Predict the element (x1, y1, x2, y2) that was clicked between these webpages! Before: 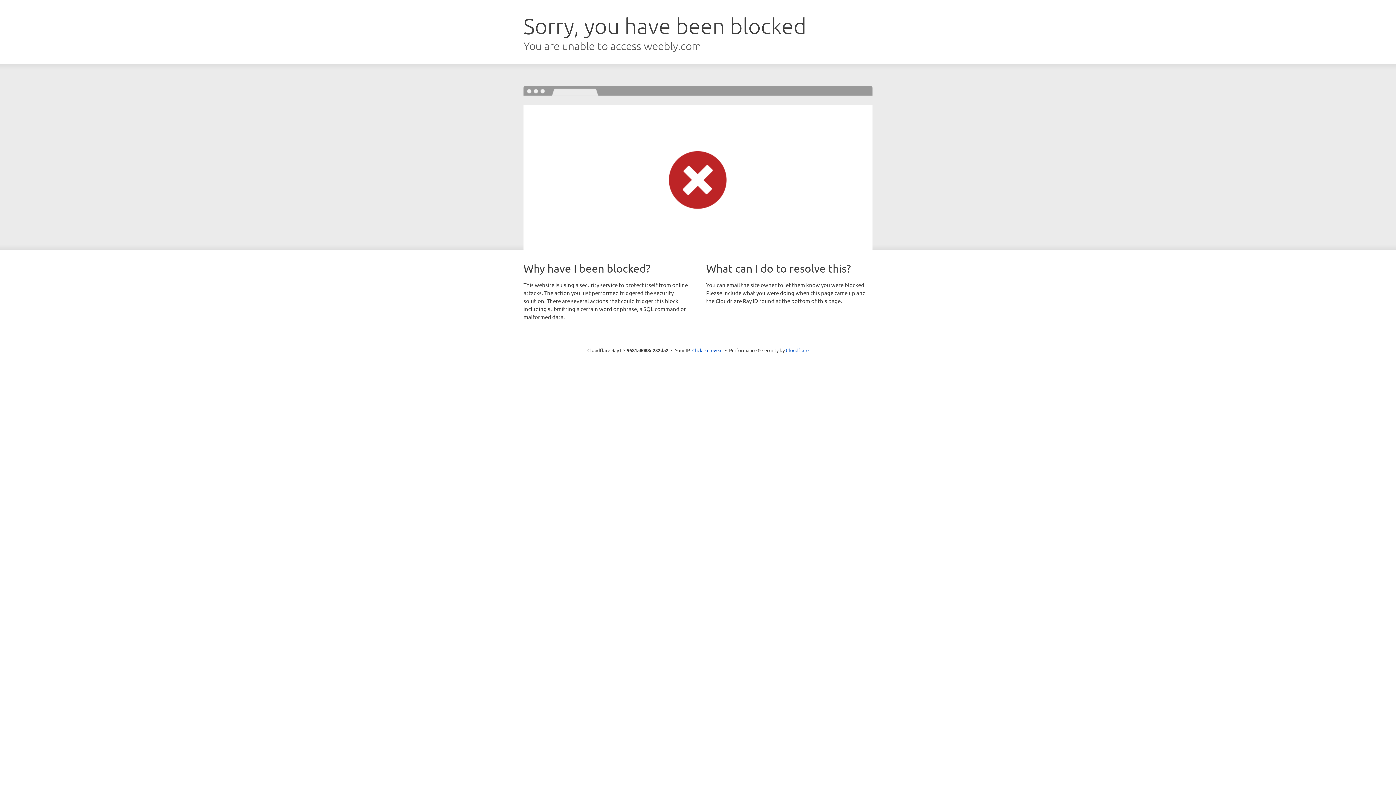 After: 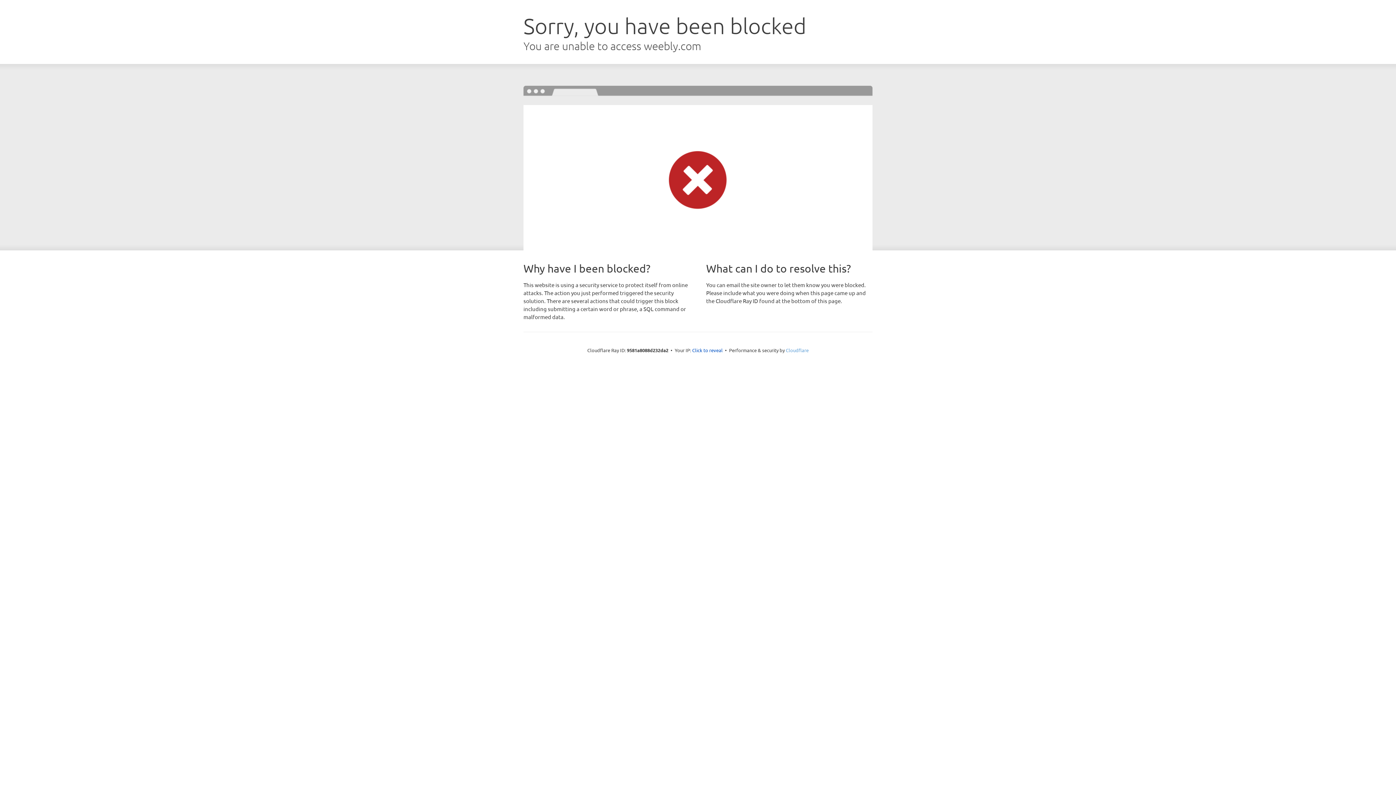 Action: bbox: (786, 347, 808, 353) label: Cloudflare